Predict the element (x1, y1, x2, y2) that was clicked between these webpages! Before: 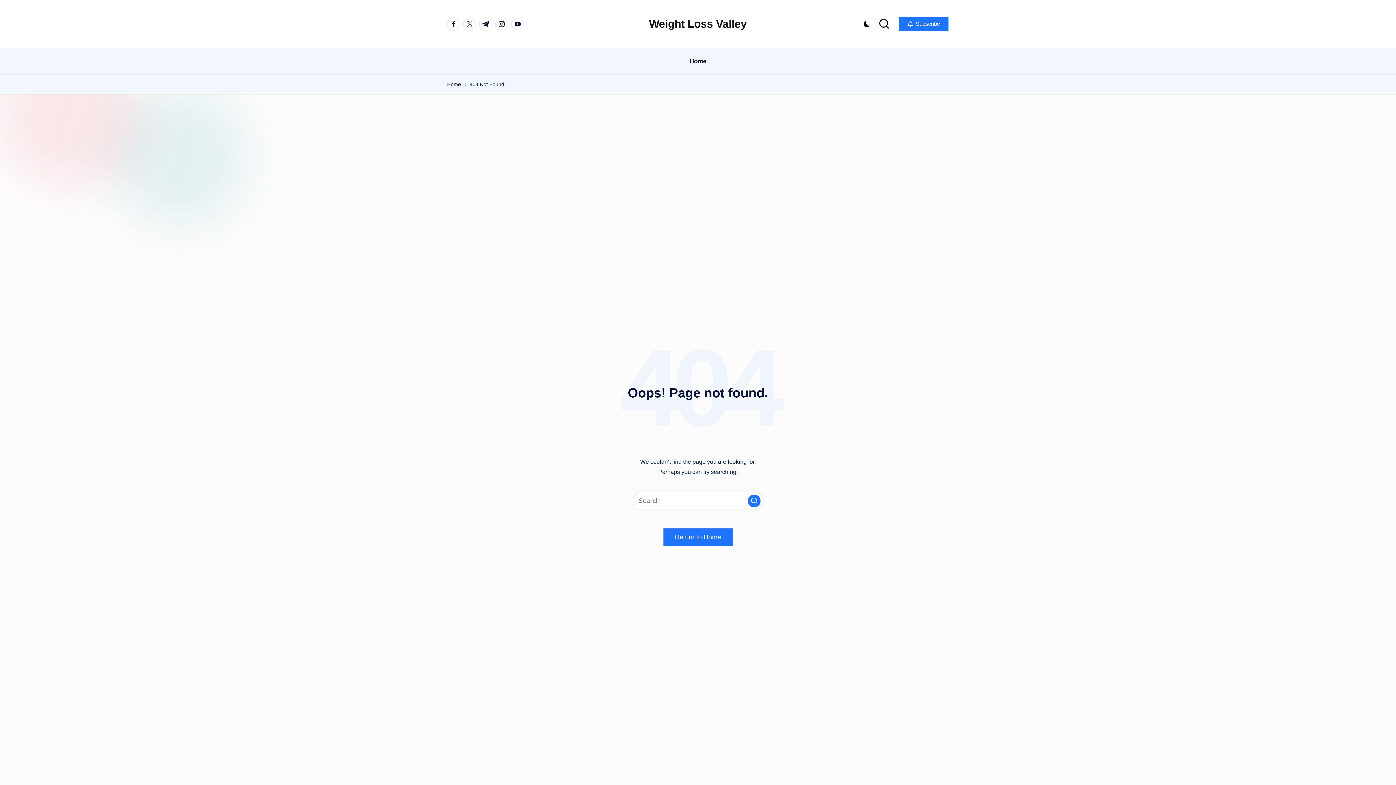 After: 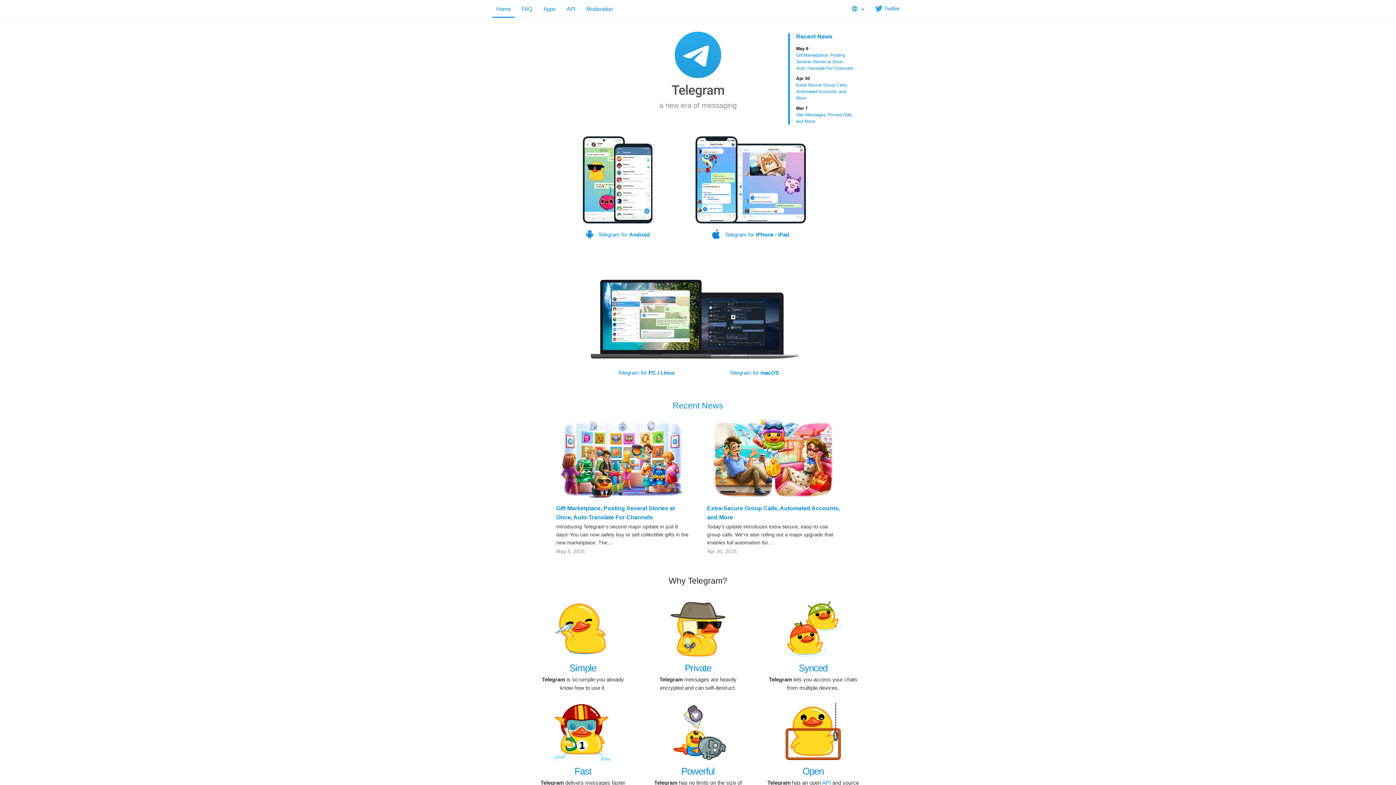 Action: label: t.me bbox: (479, 17, 495, 30)